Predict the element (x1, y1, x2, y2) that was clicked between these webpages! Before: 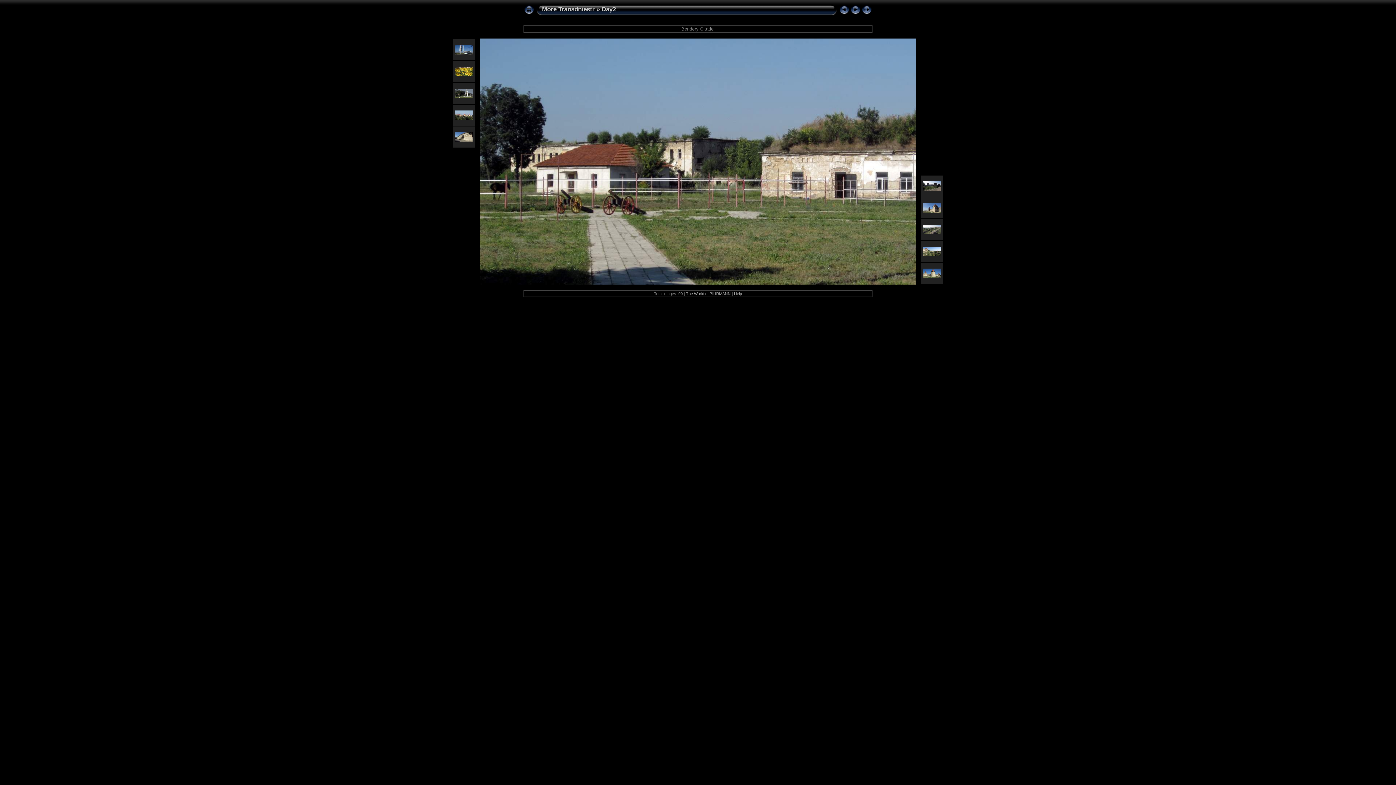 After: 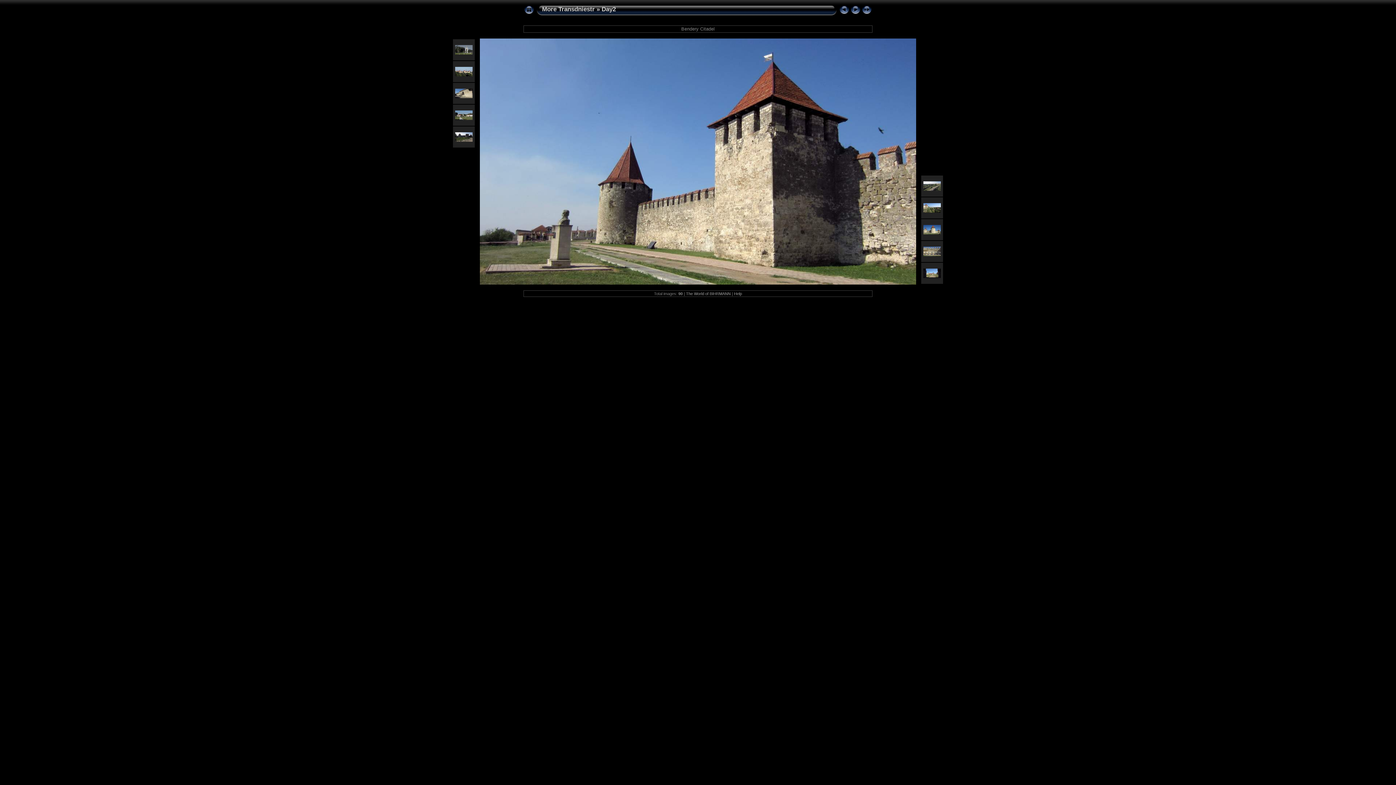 Action: bbox: (923, 208, 941, 213)